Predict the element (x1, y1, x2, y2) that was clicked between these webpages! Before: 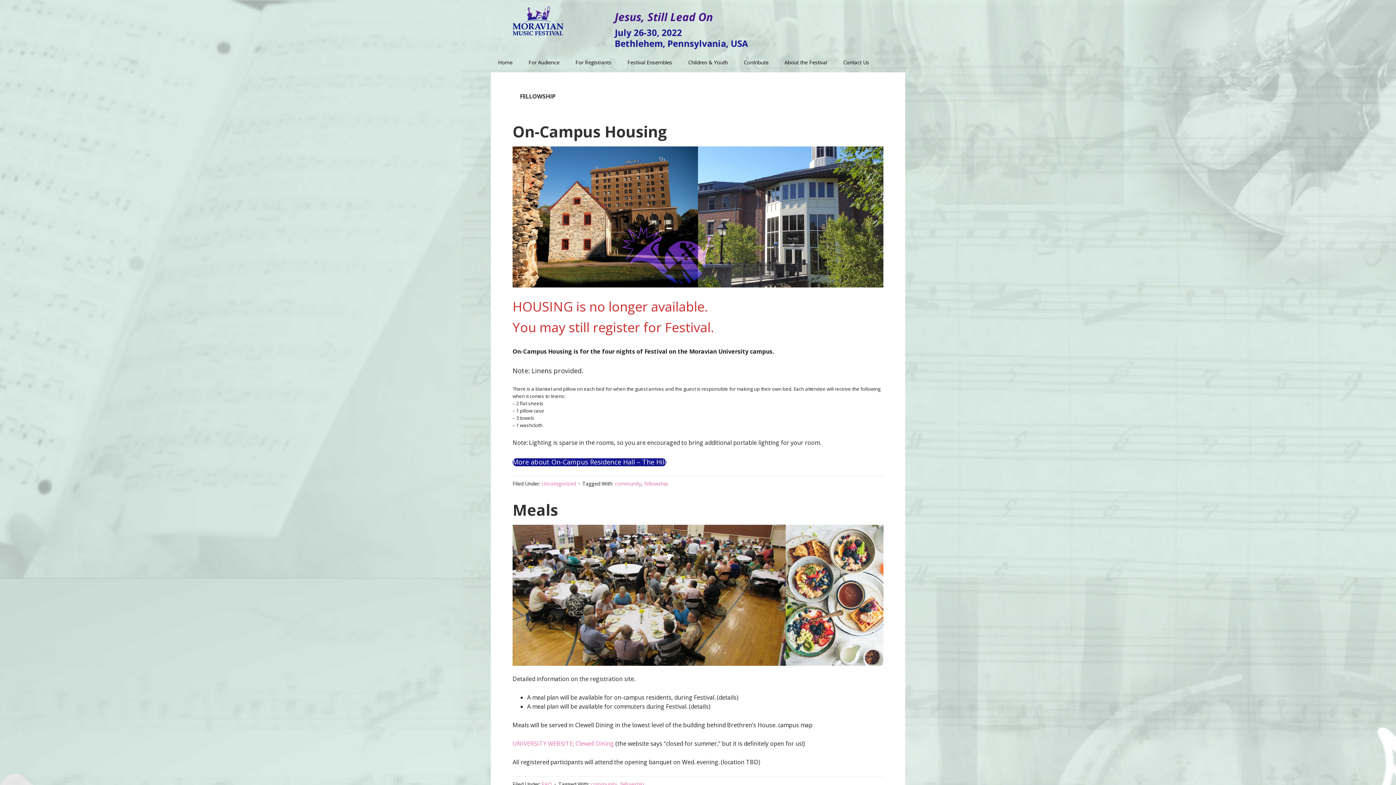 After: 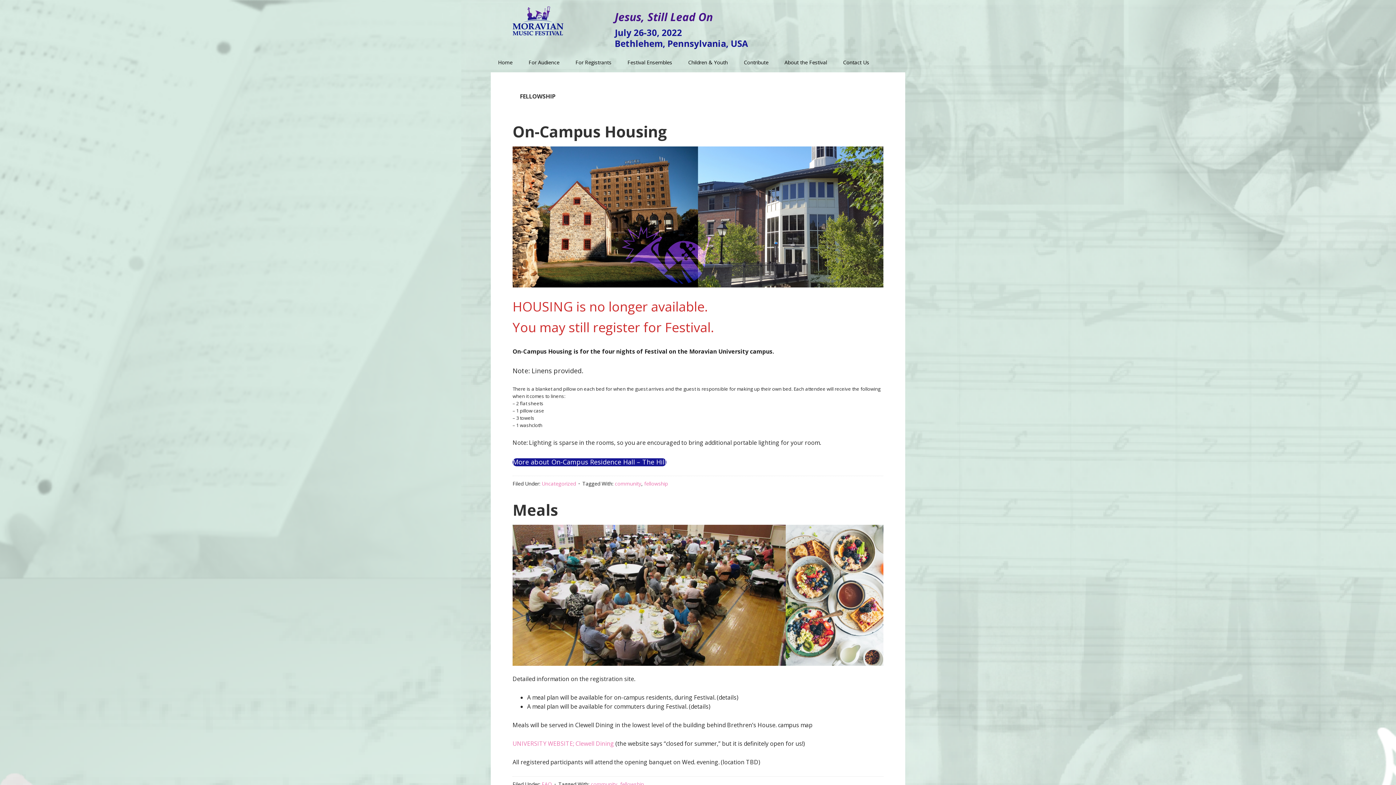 Action: label: fellowship bbox: (644, 480, 668, 487)